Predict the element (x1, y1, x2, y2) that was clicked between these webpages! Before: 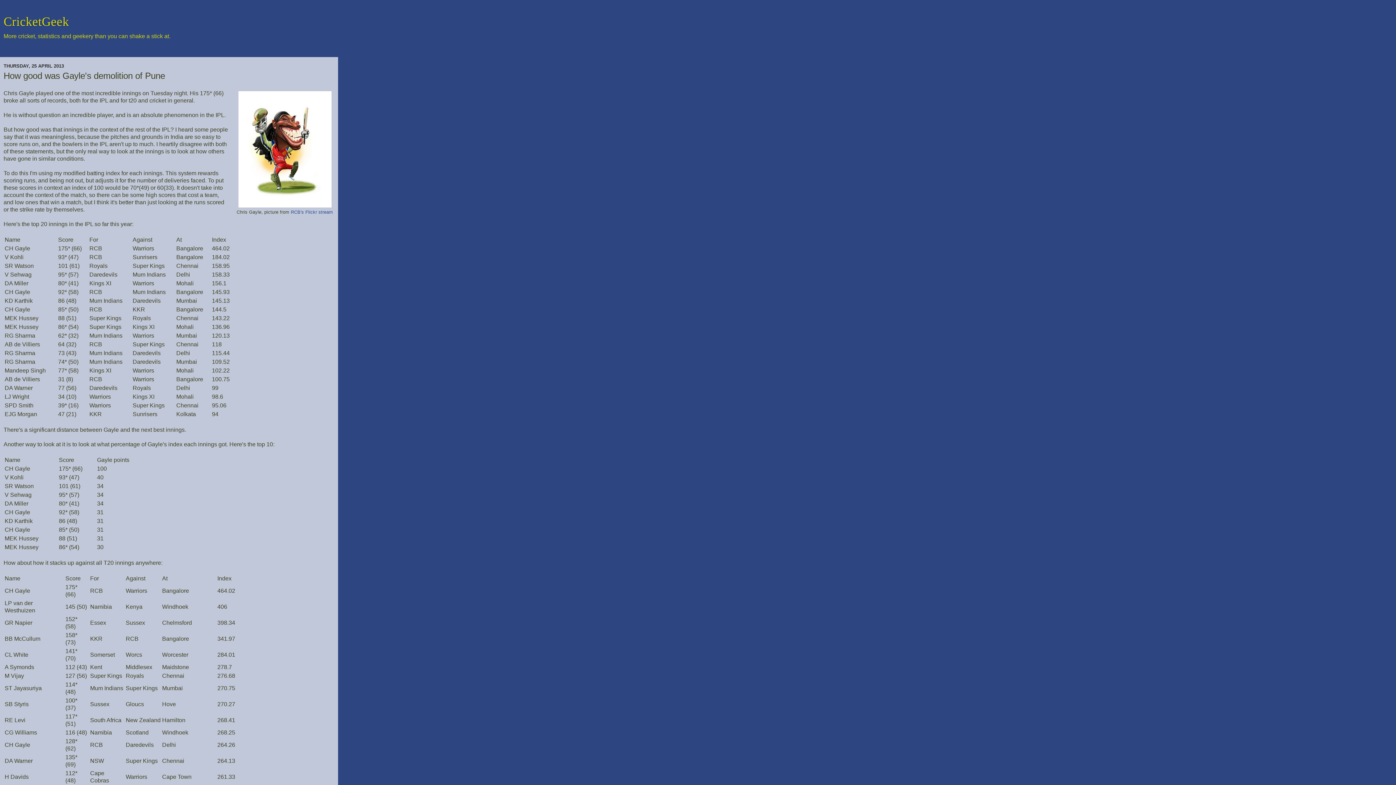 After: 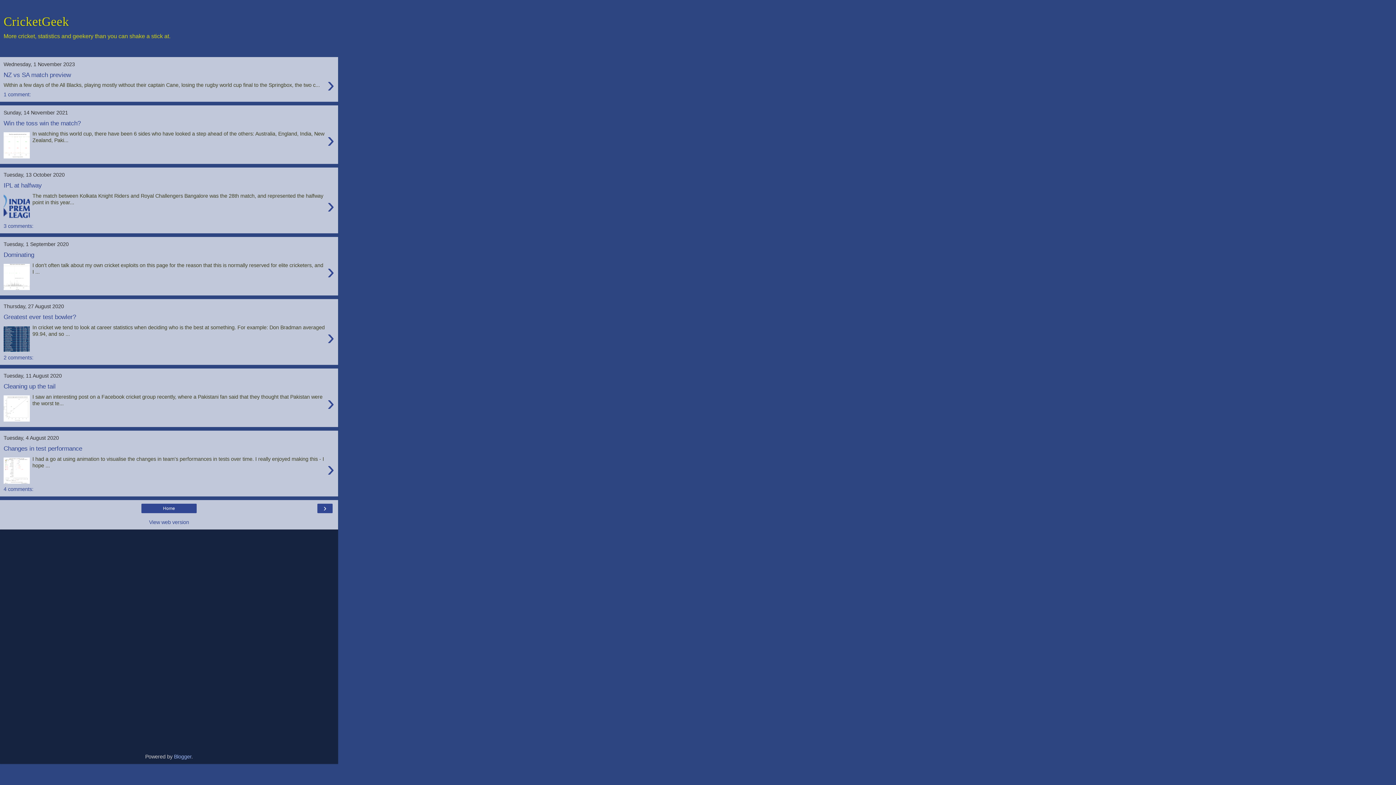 Action: label: CricketGeek bbox: (3, 14, 69, 28)